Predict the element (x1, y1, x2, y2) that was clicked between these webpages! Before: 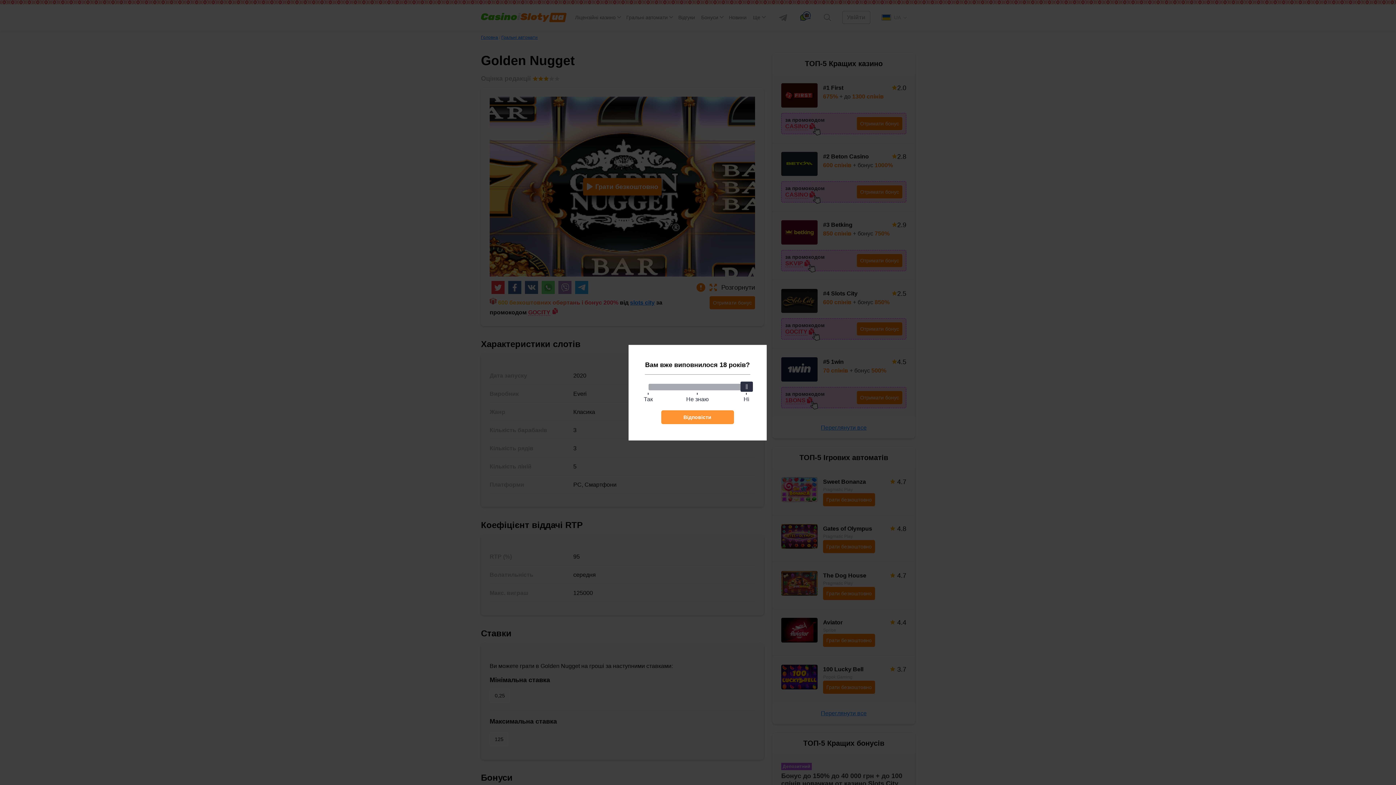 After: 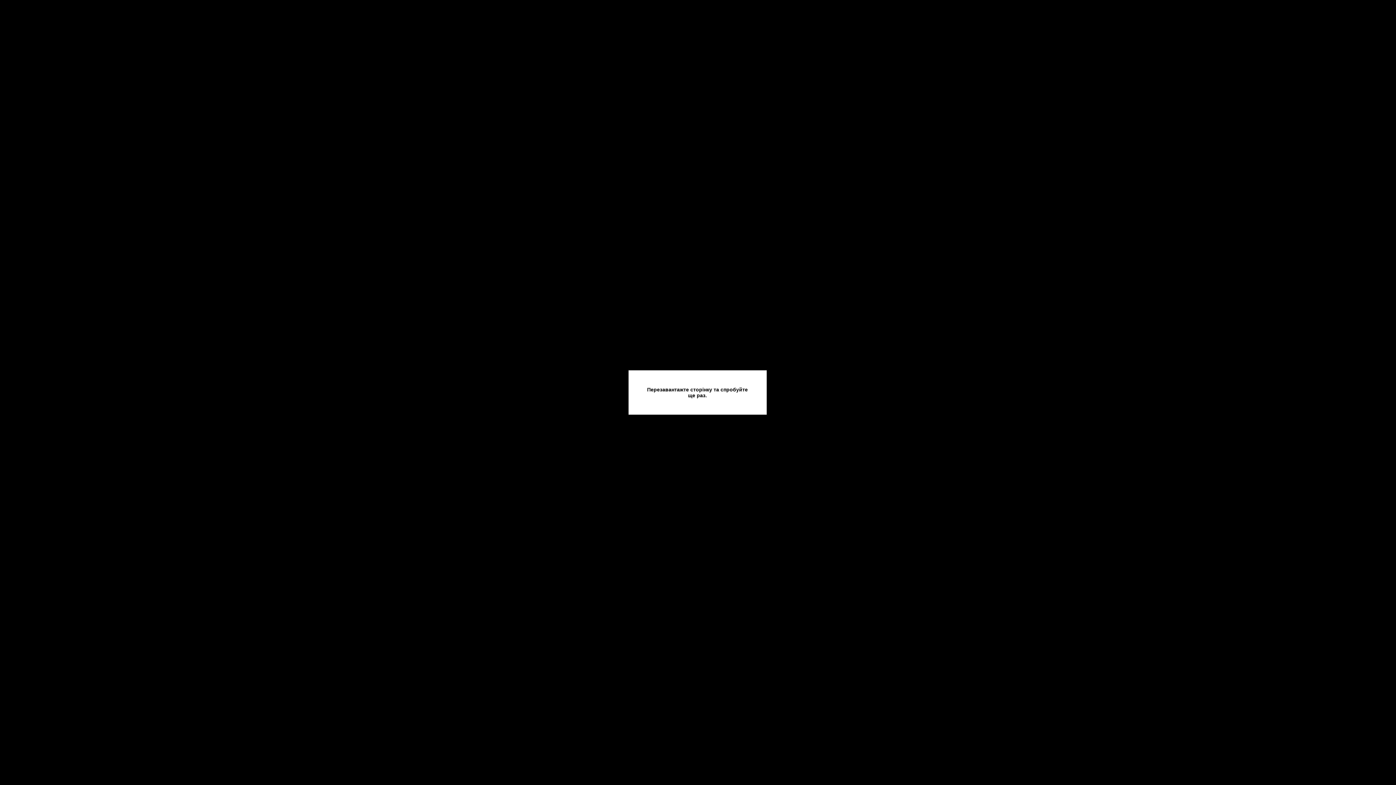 Action: bbox: (661, 410, 734, 424) label: Відповісти